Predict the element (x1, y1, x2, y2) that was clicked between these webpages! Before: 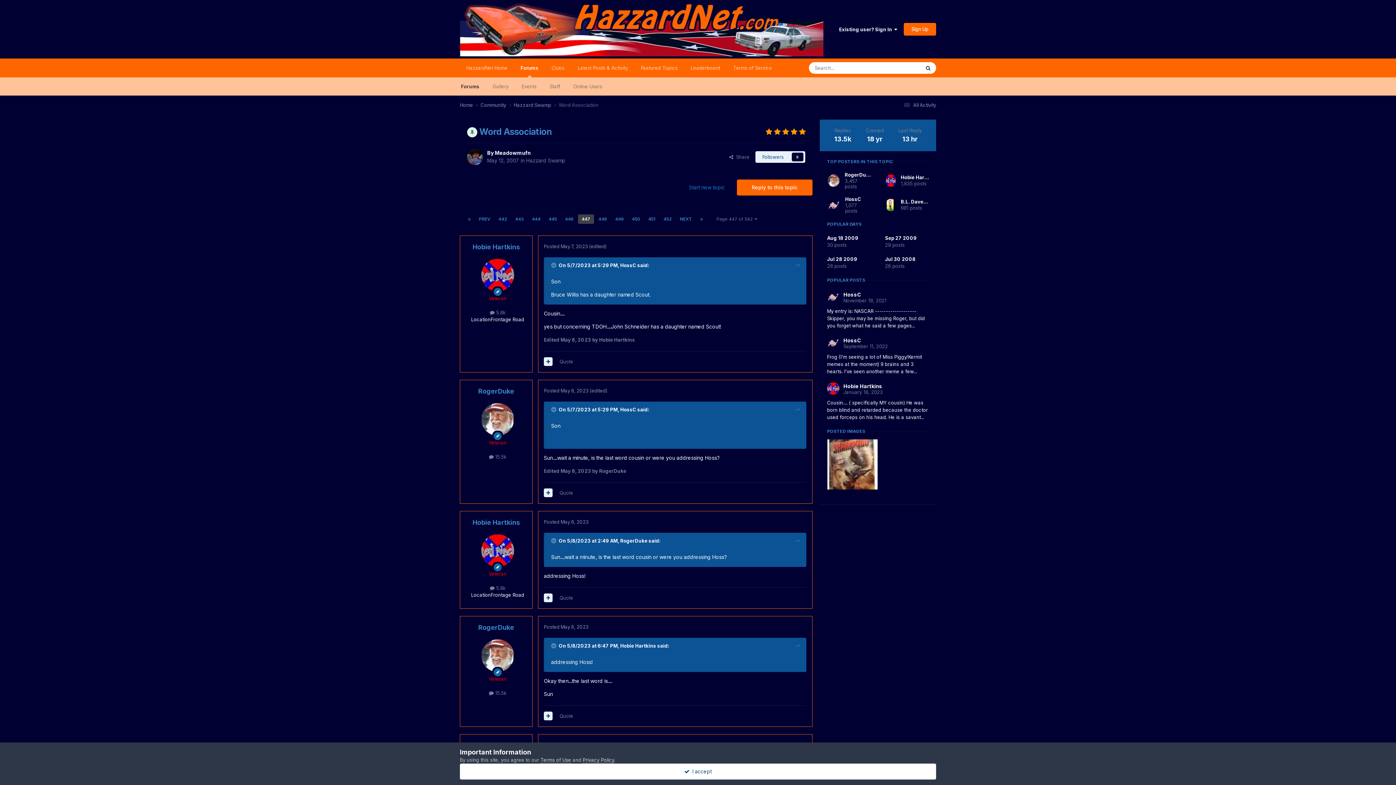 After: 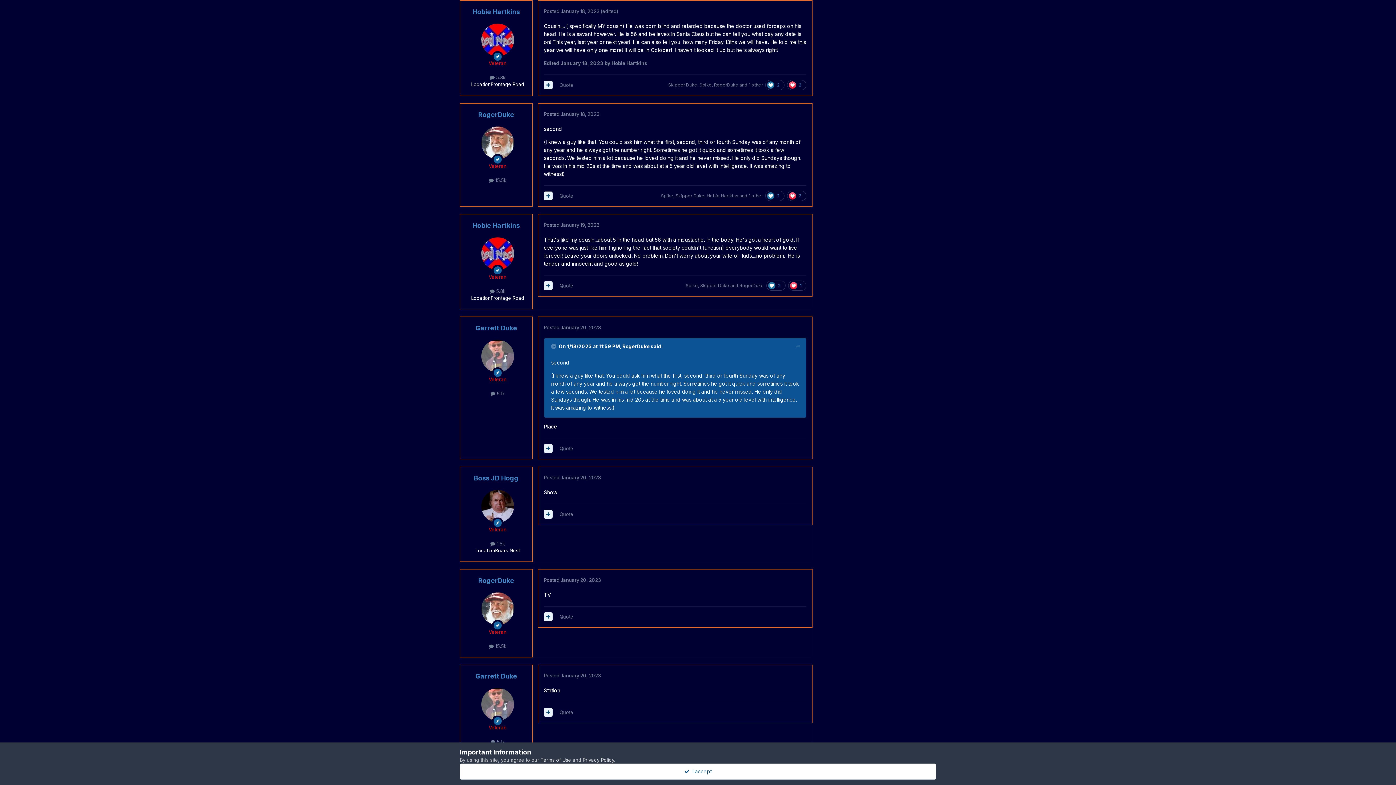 Action: bbox: (827, 382, 929, 421) label: Hobie Hartkins

January 18, 2023

Cousin.... ( specifically MY cousin) He was born blind and retarded because the doctor used forceps on his head. He is a savant...